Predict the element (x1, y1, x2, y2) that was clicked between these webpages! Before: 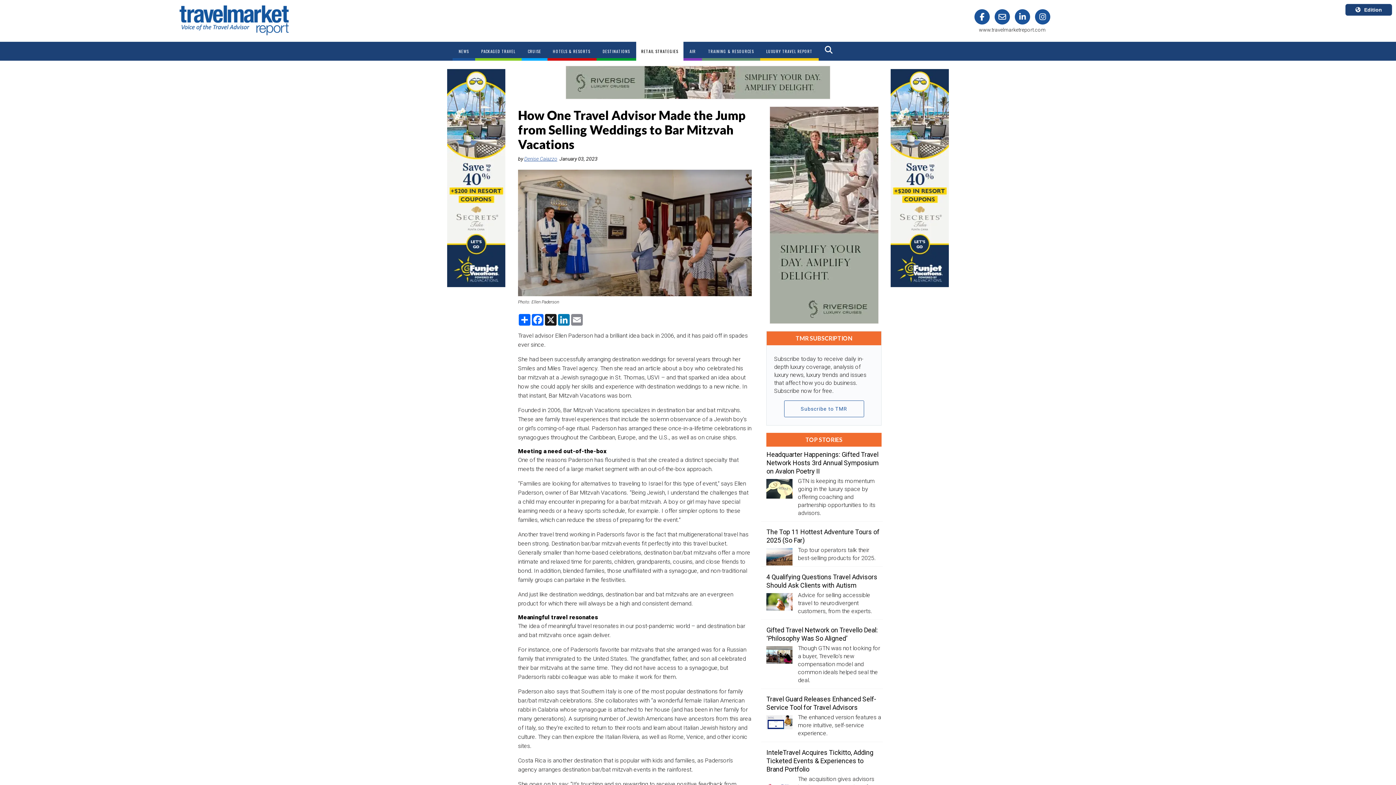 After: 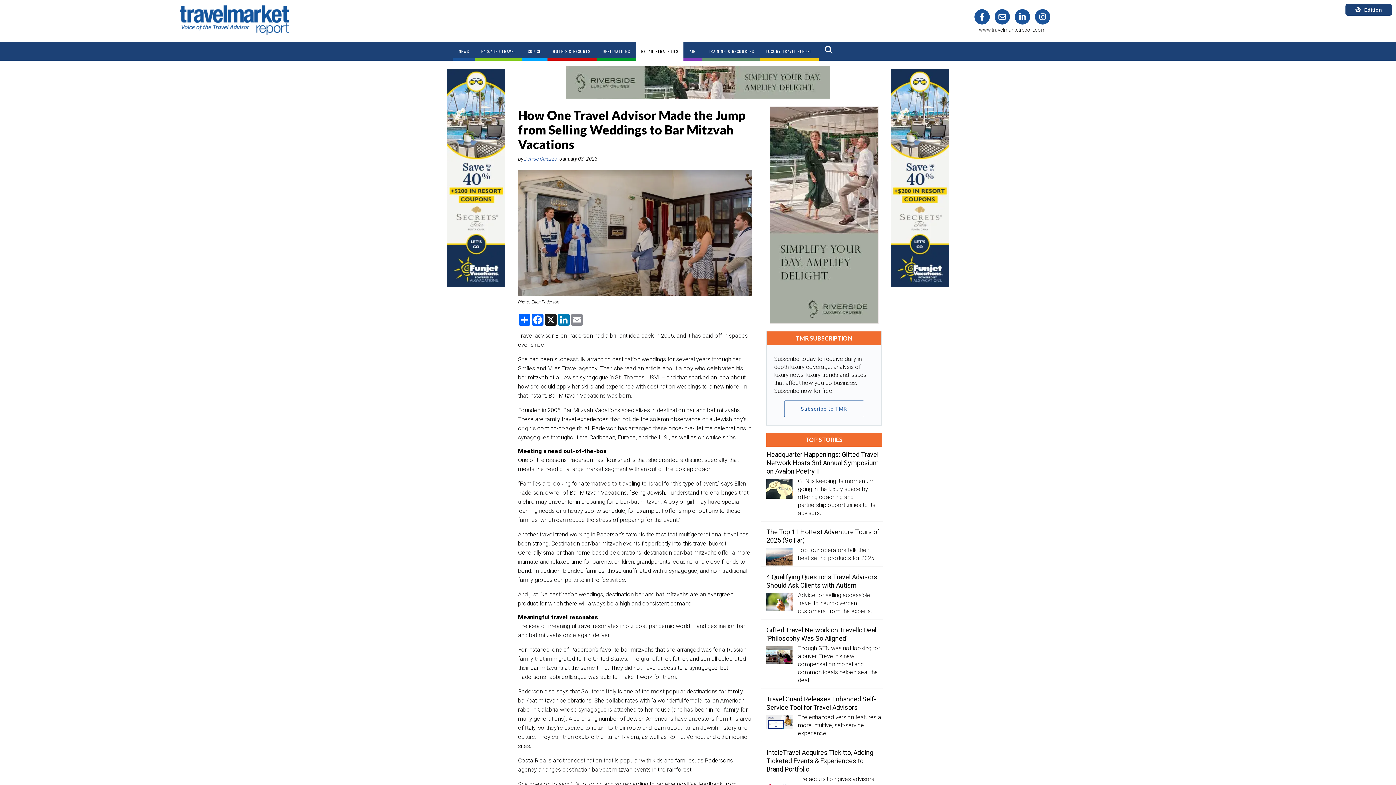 Action: bbox: (447, 69, 505, 287)